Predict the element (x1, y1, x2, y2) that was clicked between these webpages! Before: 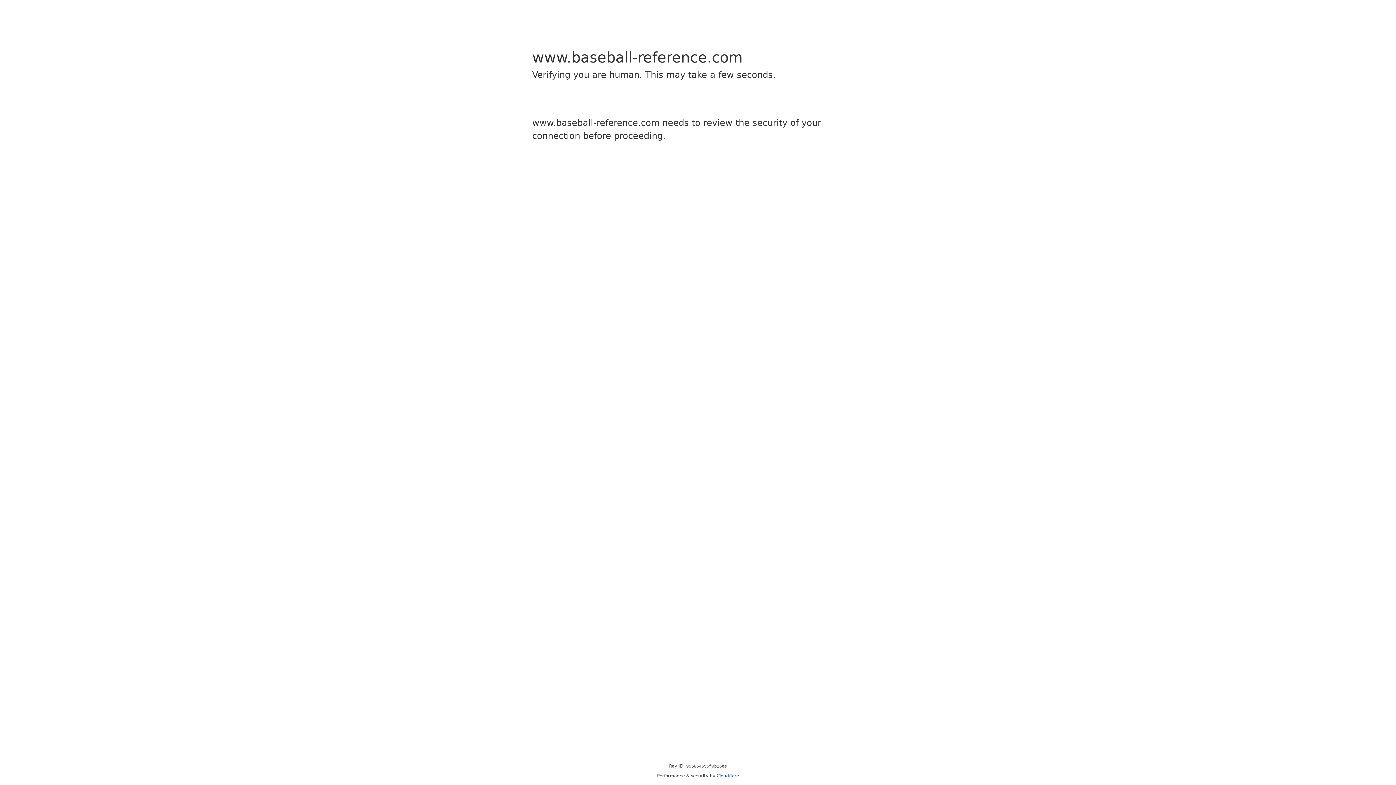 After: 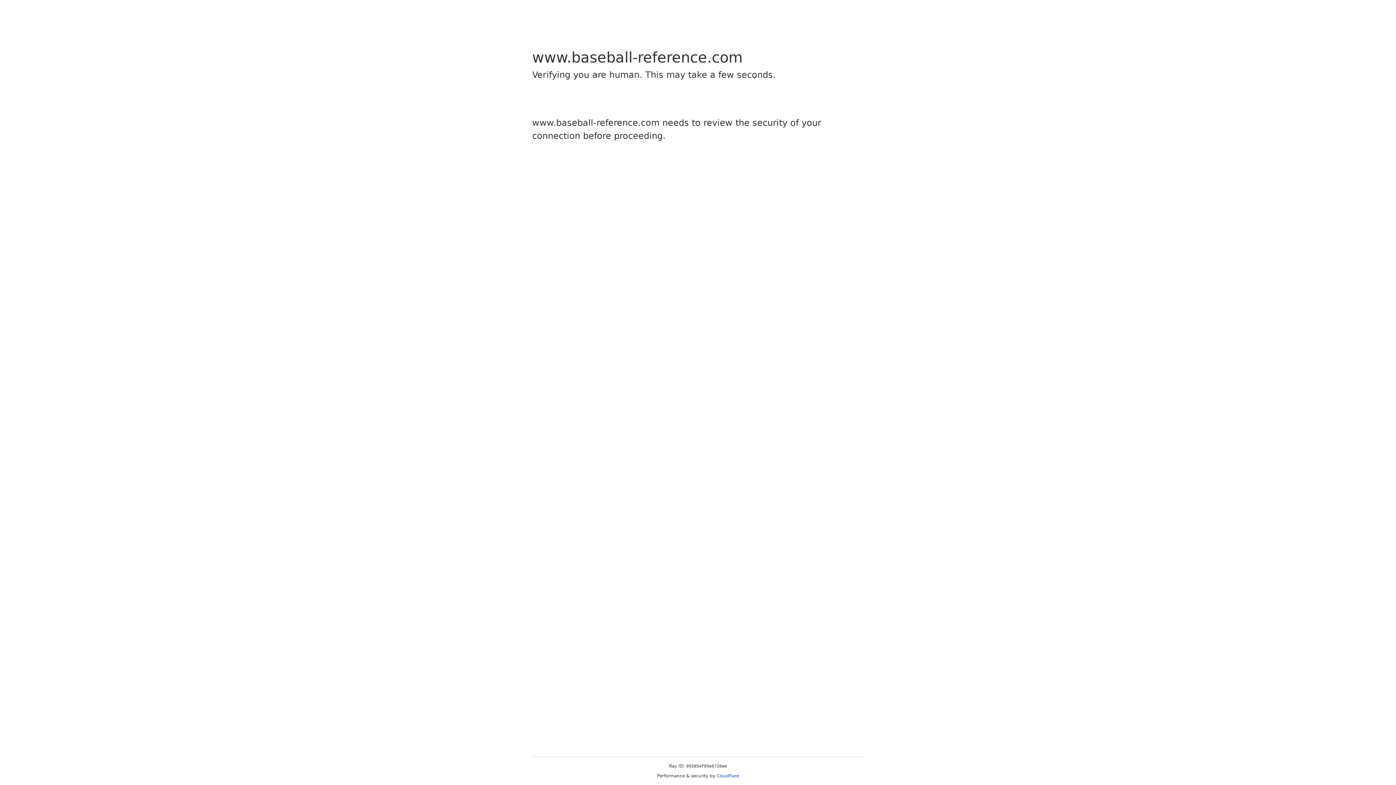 Action: label: Cloudflare bbox: (716, 773, 739, 778)